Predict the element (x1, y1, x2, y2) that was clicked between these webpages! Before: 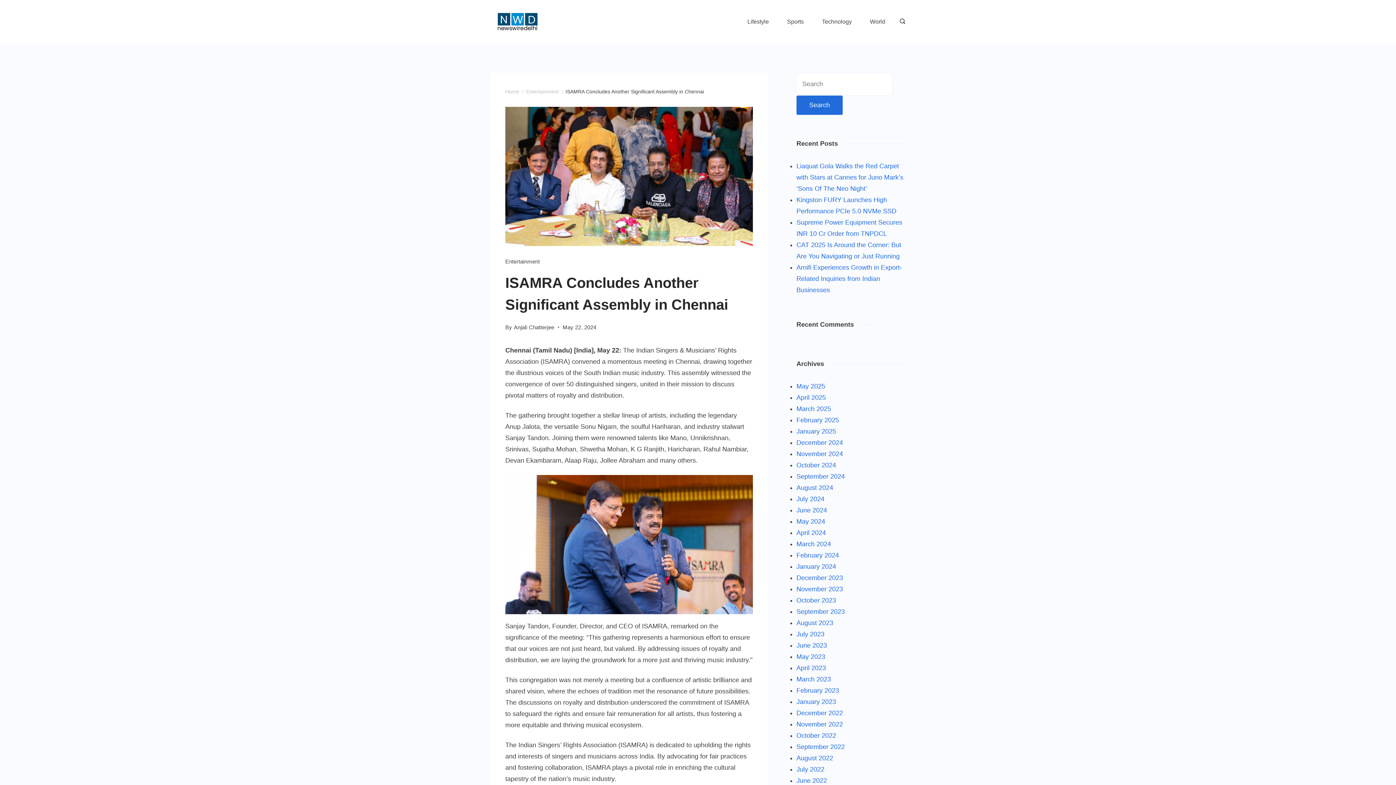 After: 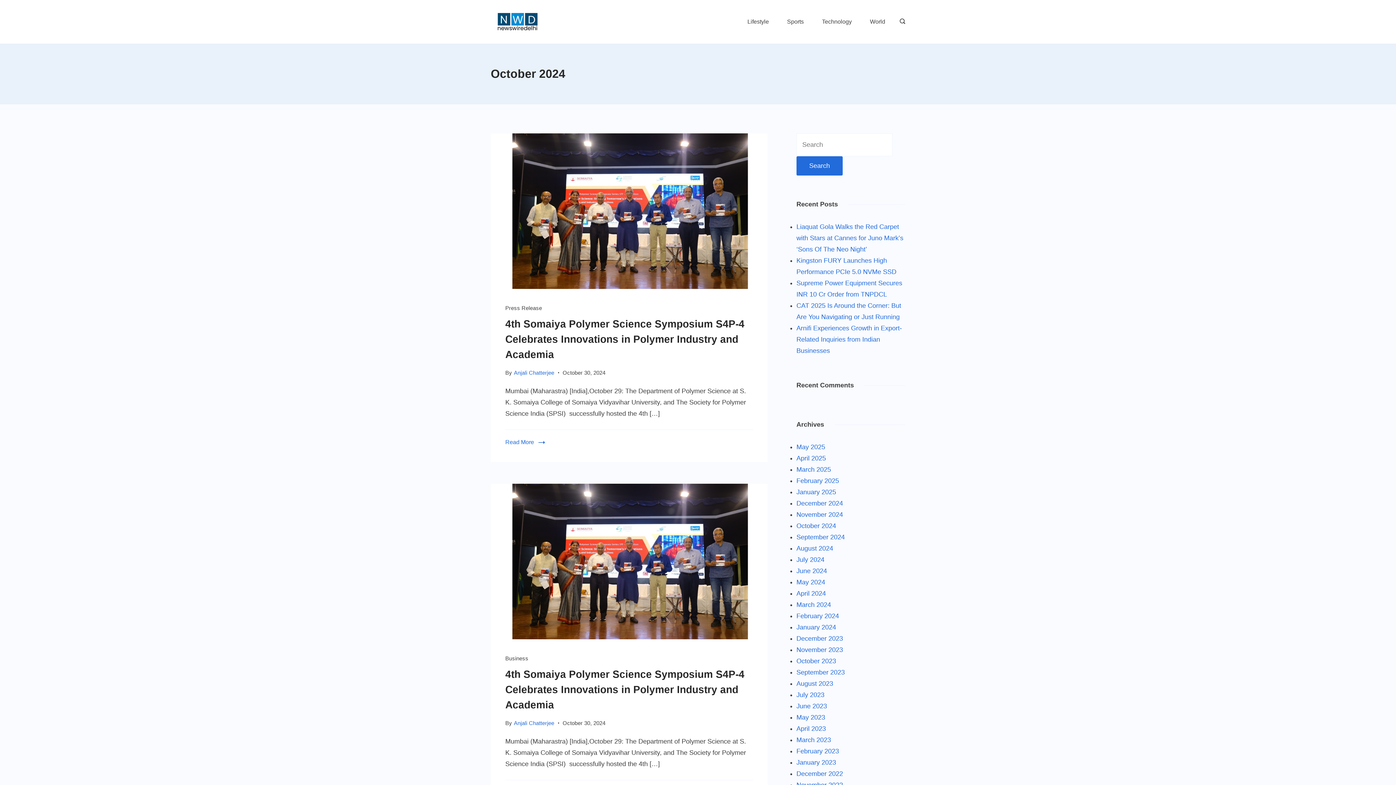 Action: bbox: (796, 461, 836, 469) label: October 2024